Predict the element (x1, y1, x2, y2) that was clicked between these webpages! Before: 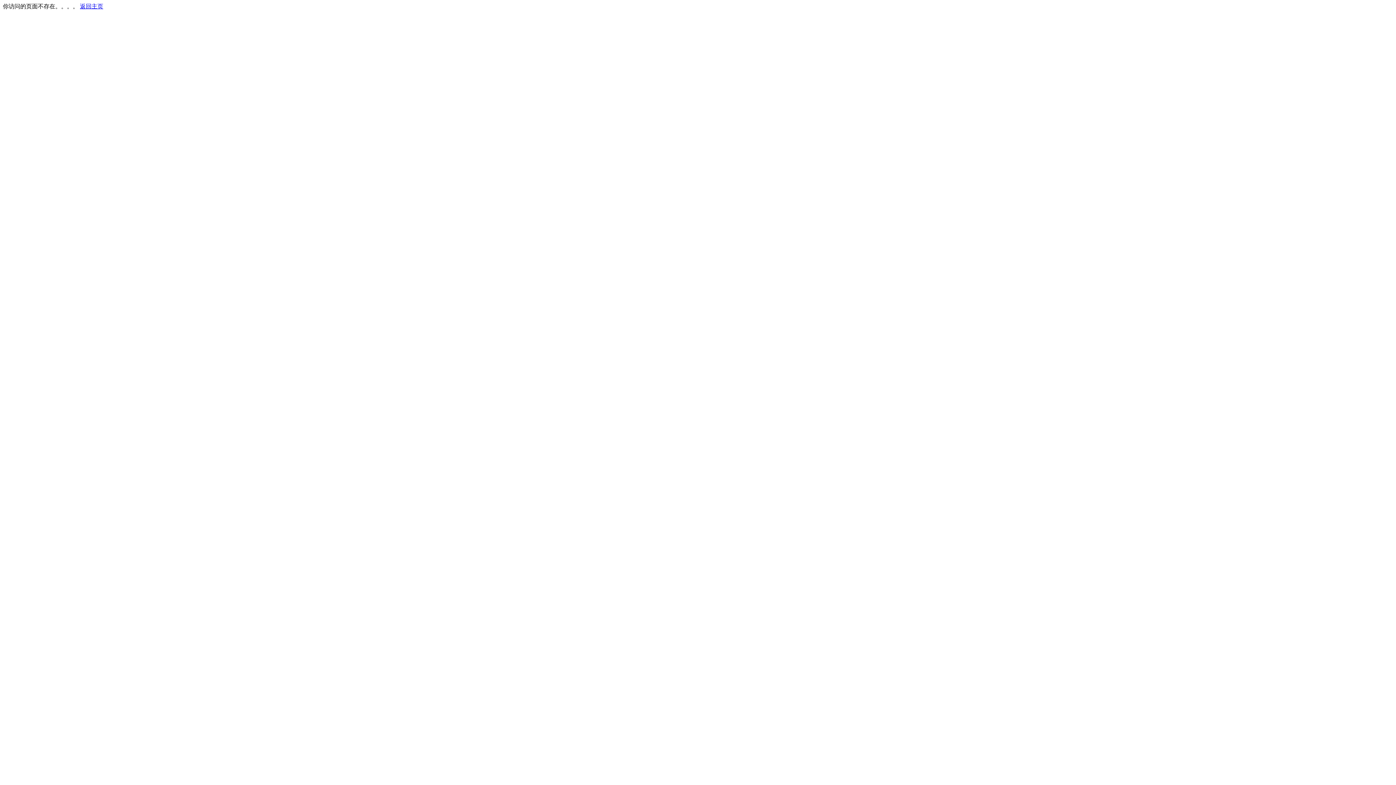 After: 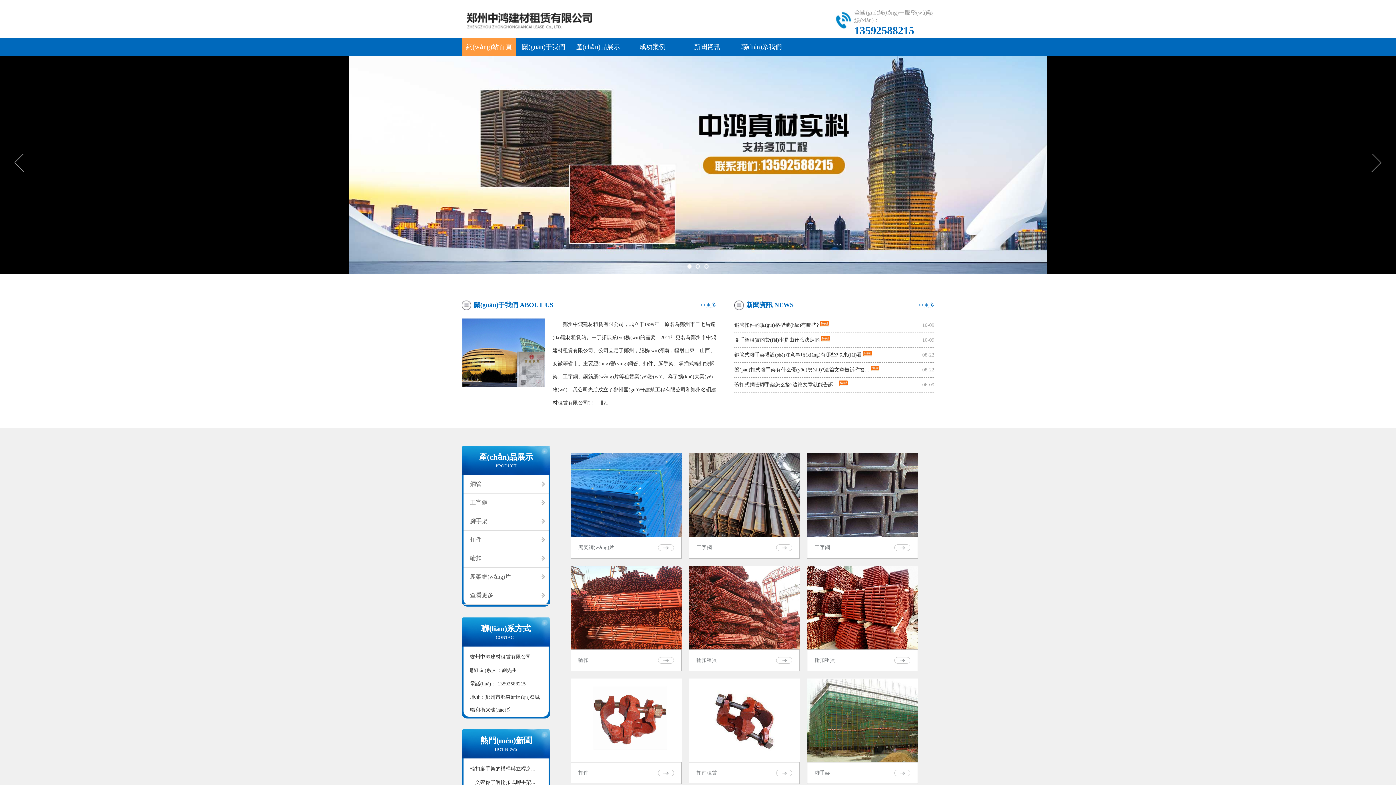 Action: bbox: (80, 3, 103, 9) label: 返回主页